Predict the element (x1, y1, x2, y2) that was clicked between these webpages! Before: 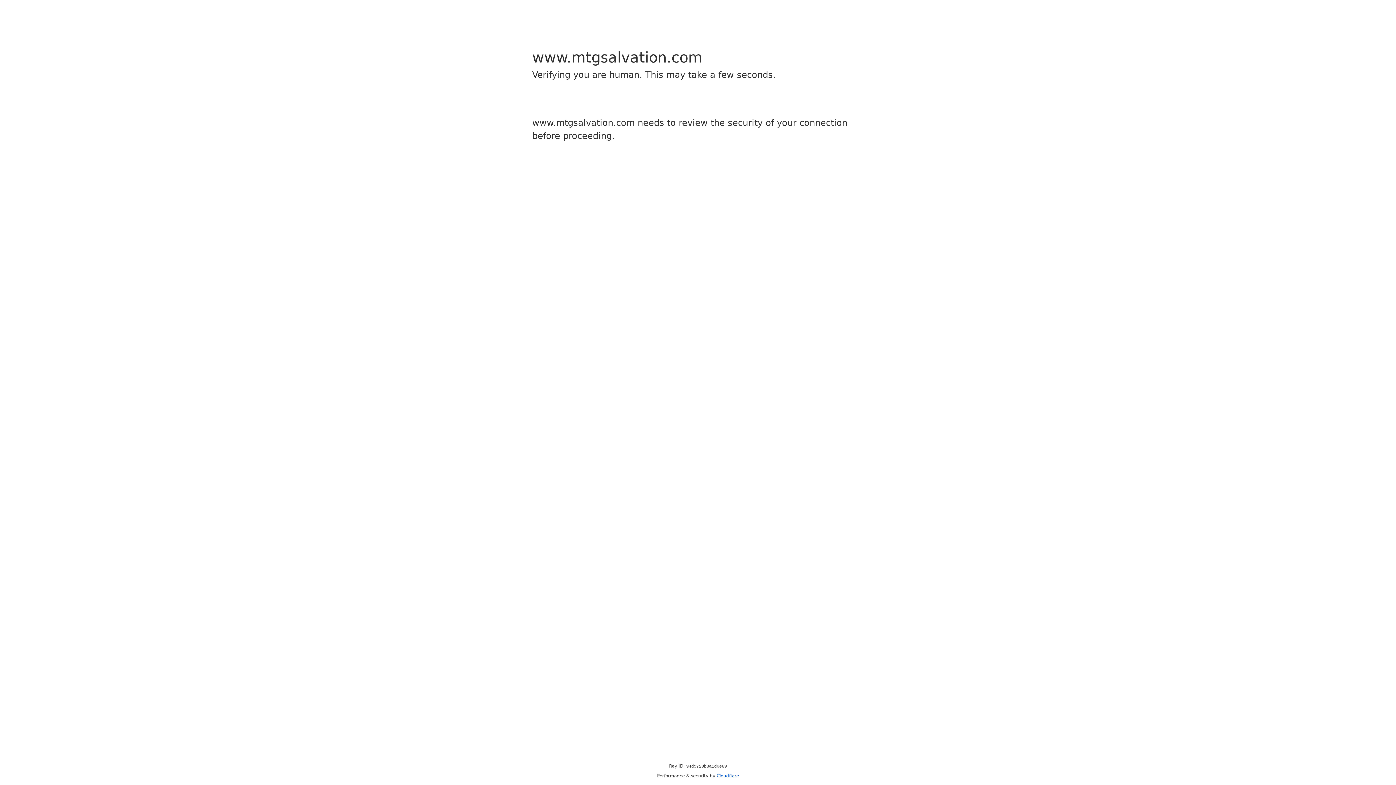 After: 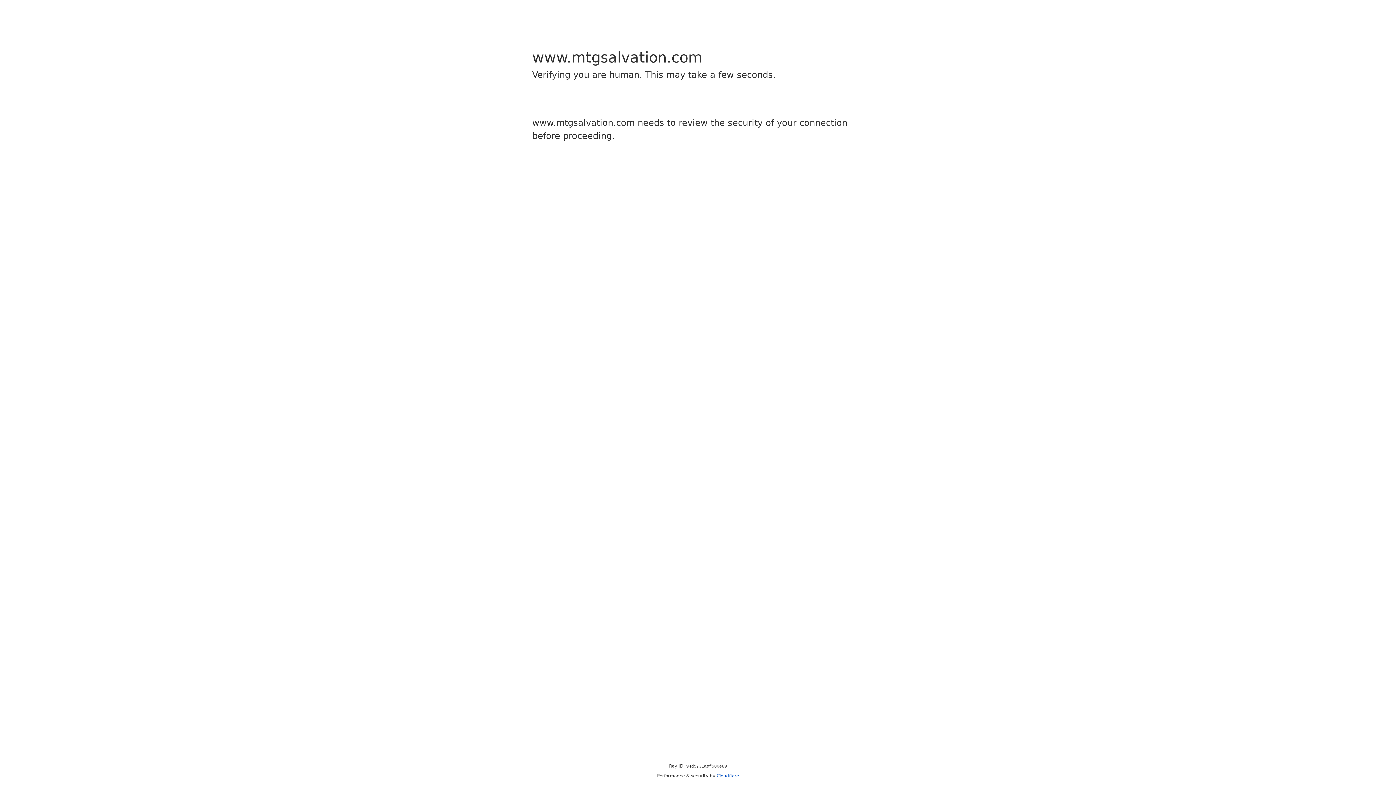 Action: label: Cloudflare bbox: (716, 773, 739, 778)